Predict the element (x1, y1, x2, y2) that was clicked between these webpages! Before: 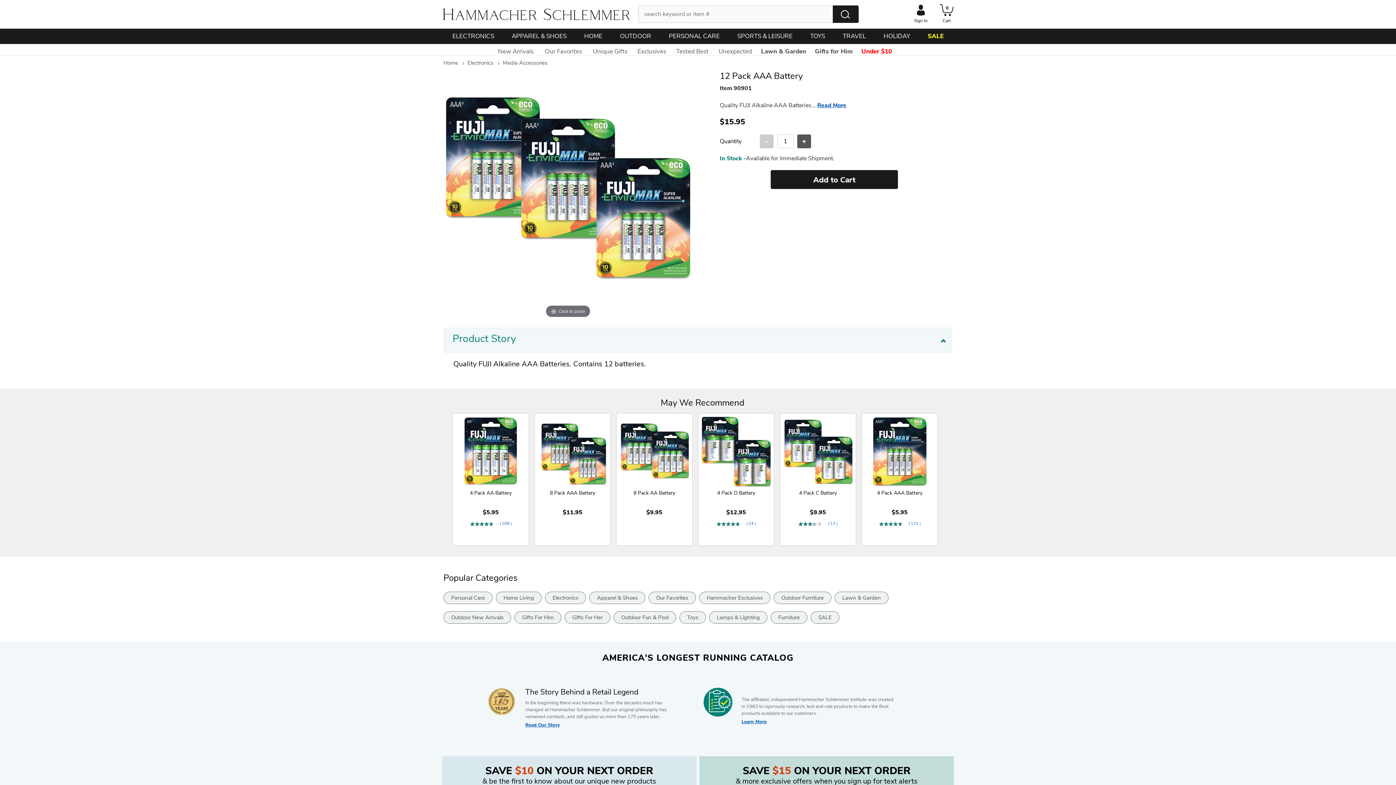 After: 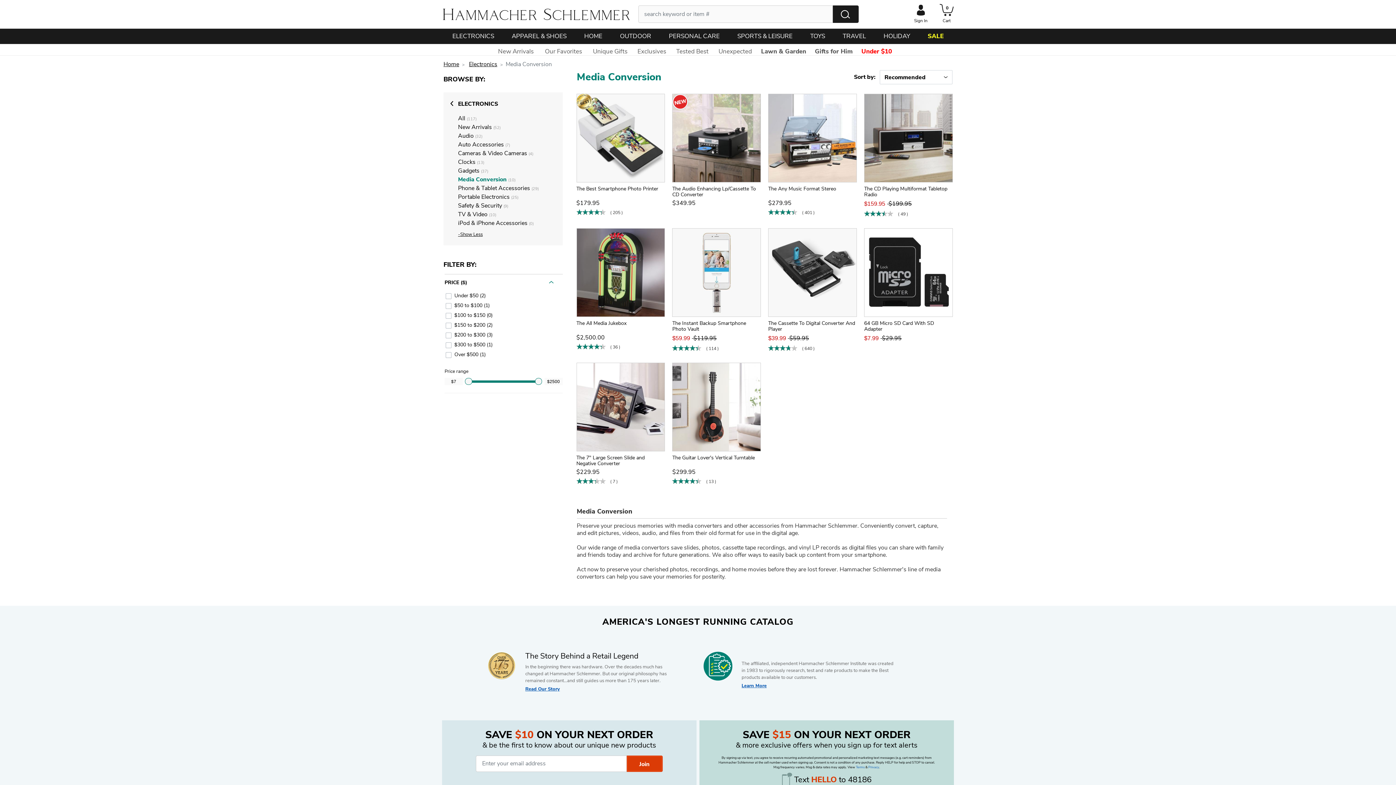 Action: bbox: (502, 58, 550, 66) label: Media Accessories